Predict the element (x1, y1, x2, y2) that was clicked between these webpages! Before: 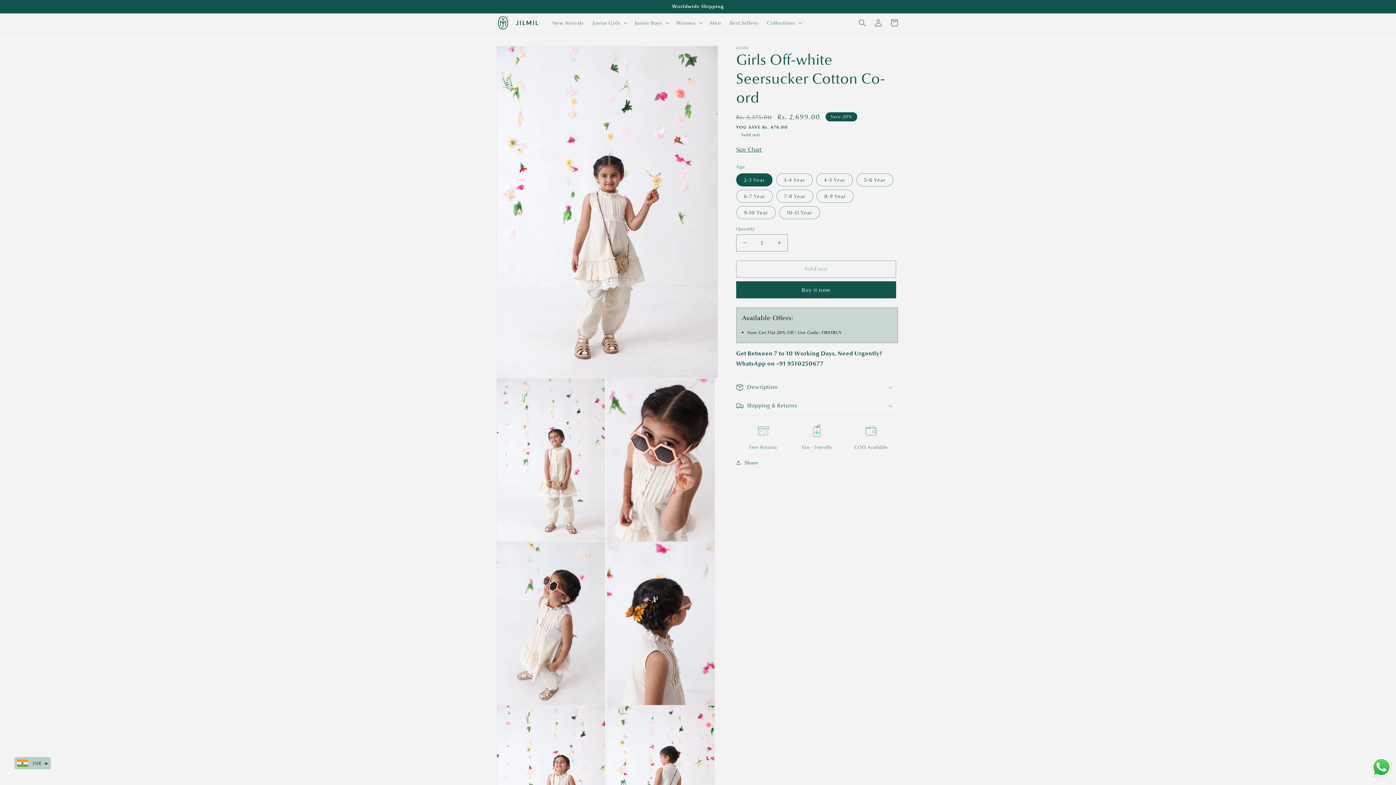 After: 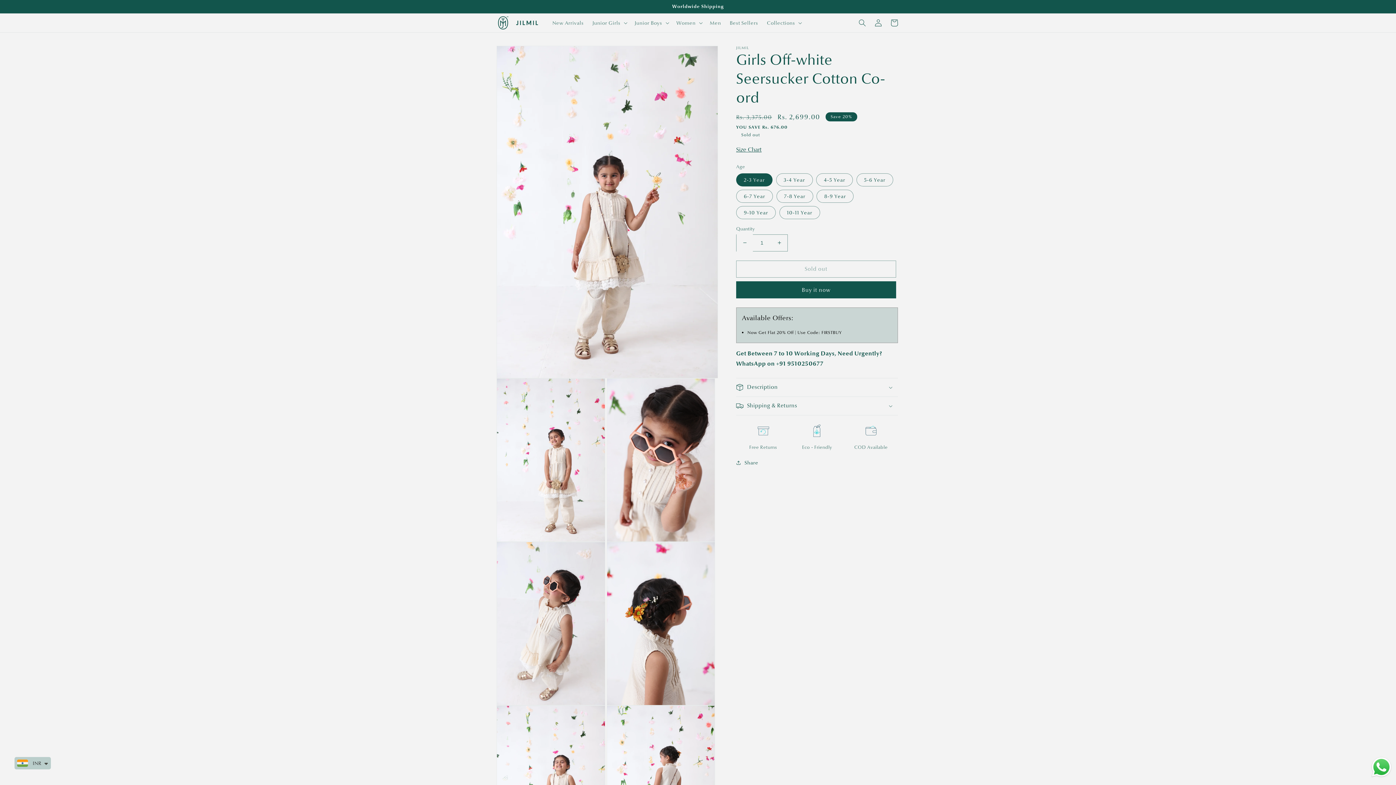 Action: bbox: (736, 234, 753, 251) label: Decrease quantity for Girls Off-white Seersucker Cotton Co-ord